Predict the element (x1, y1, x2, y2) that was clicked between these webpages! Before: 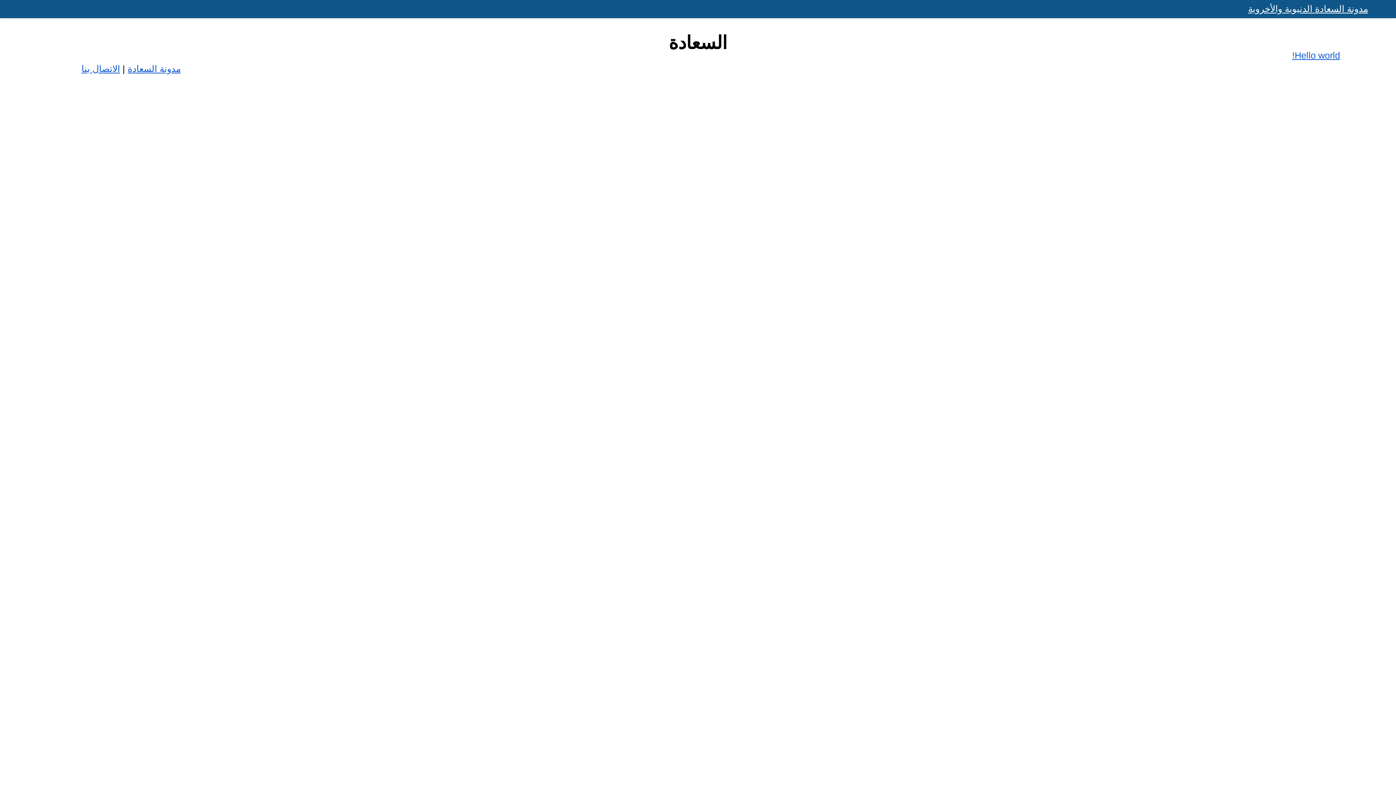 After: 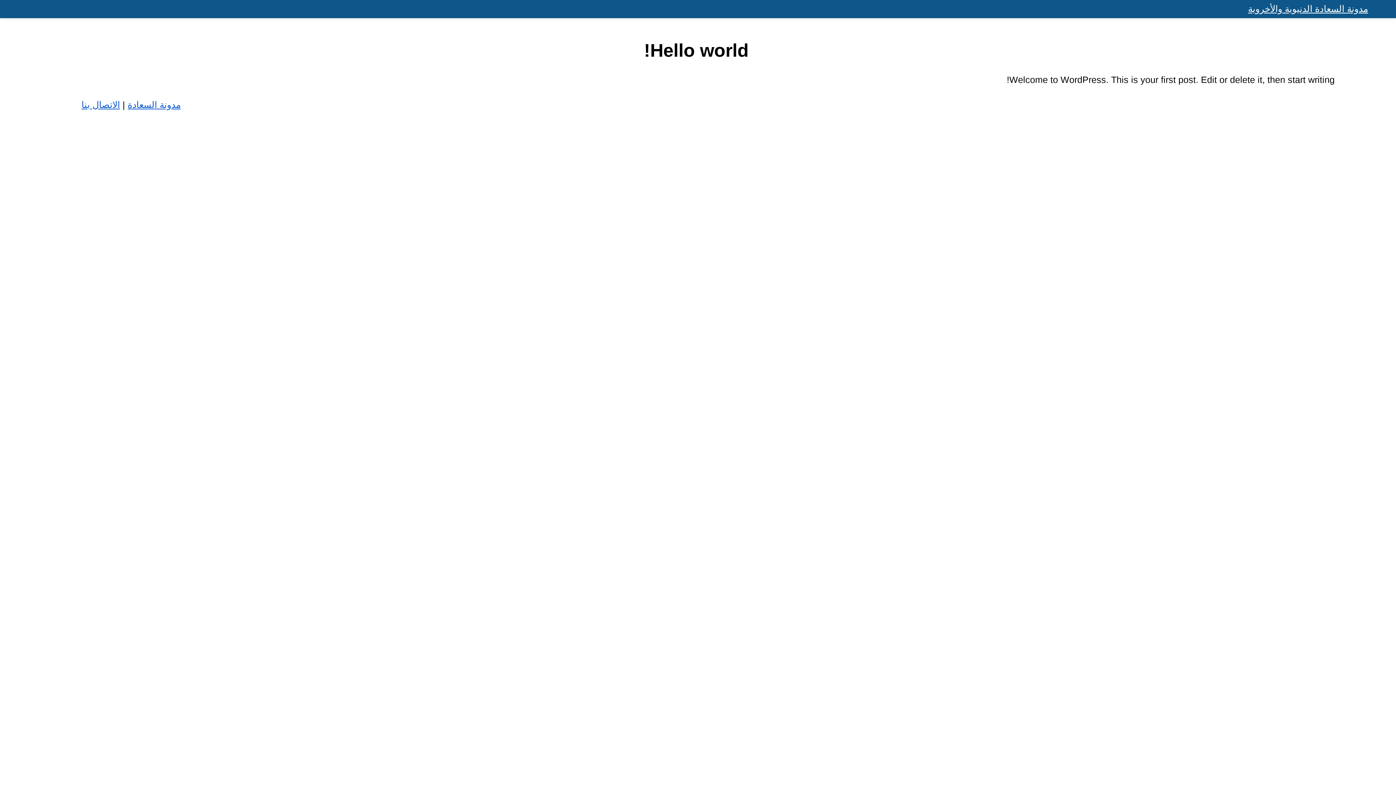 Action: label: Hello world! bbox: (1292, 50, 1340, 60)